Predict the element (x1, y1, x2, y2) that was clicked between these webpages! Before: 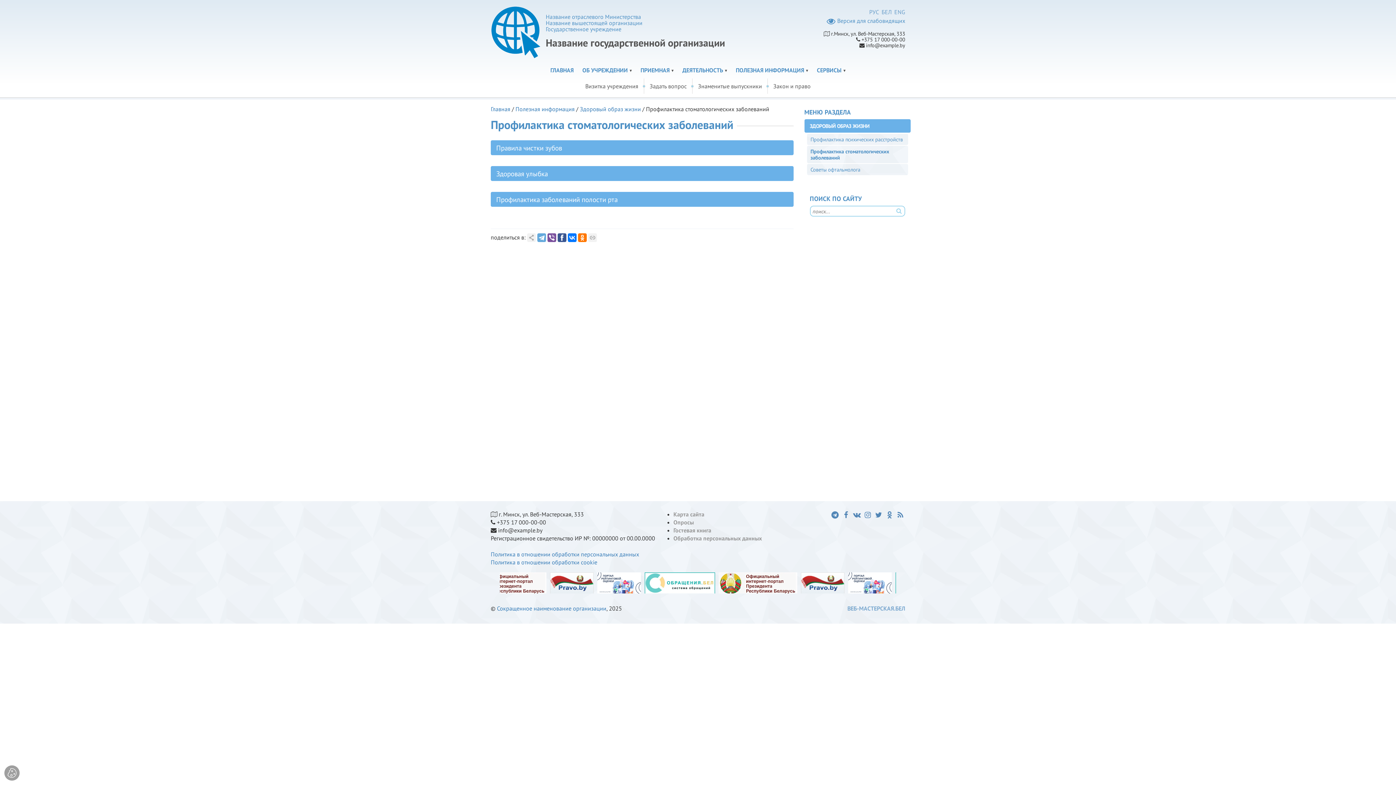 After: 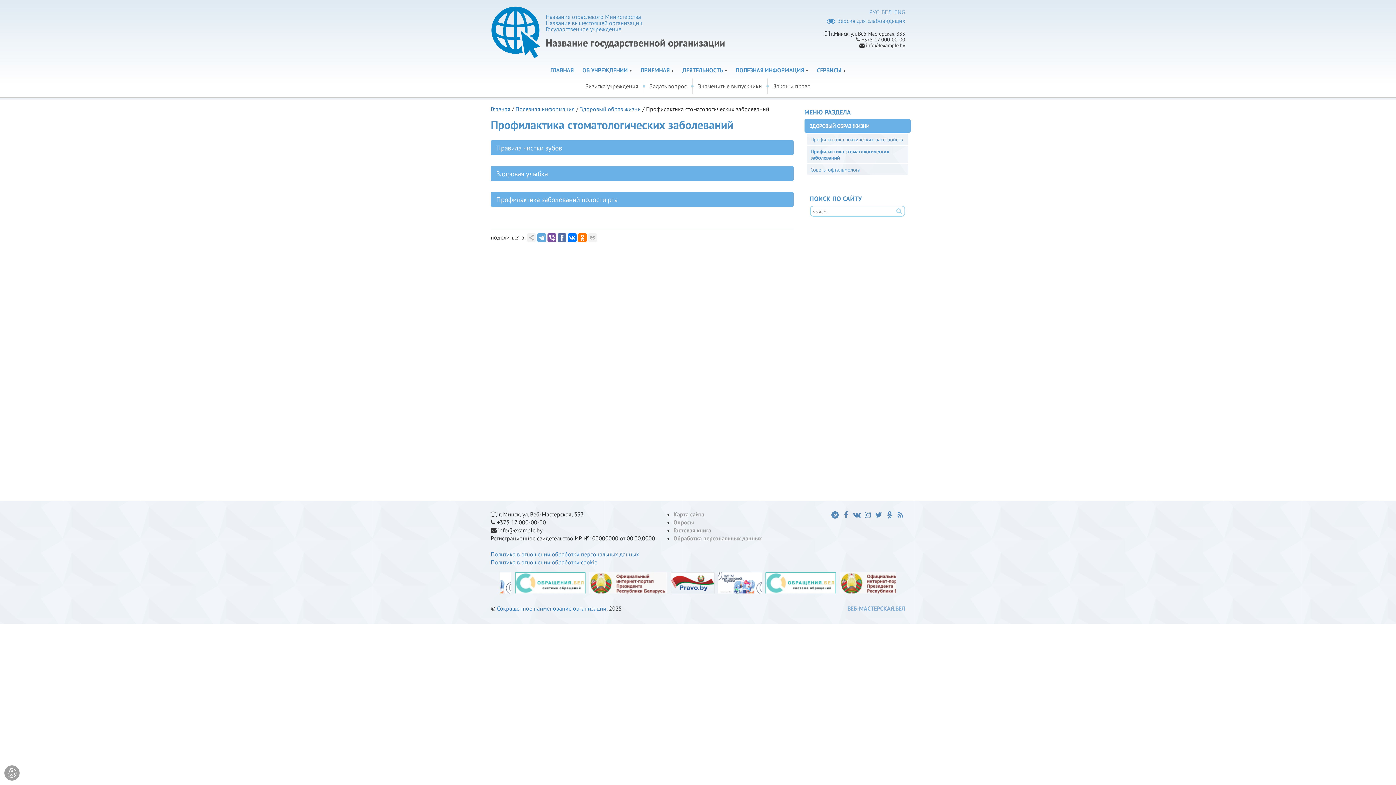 Action: bbox: (557, 233, 566, 242)